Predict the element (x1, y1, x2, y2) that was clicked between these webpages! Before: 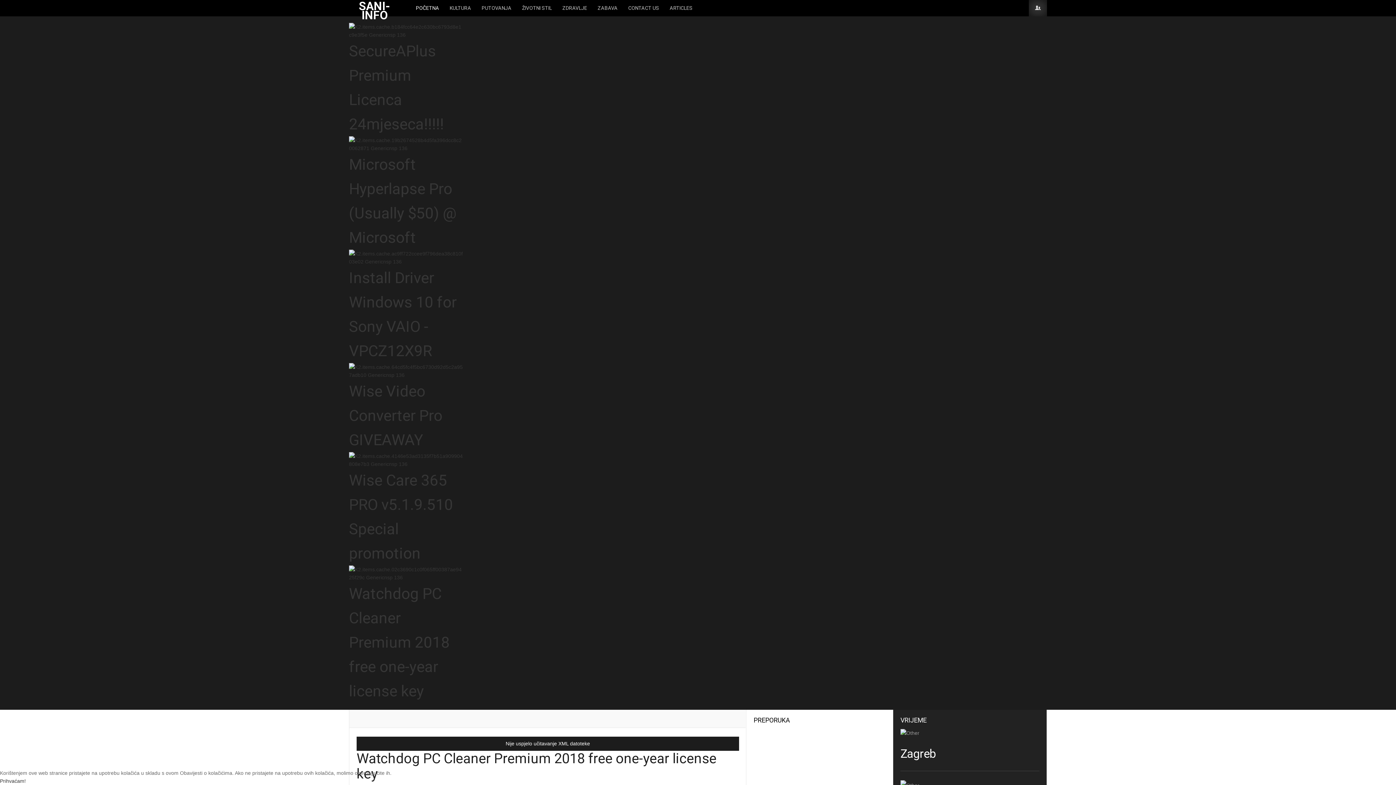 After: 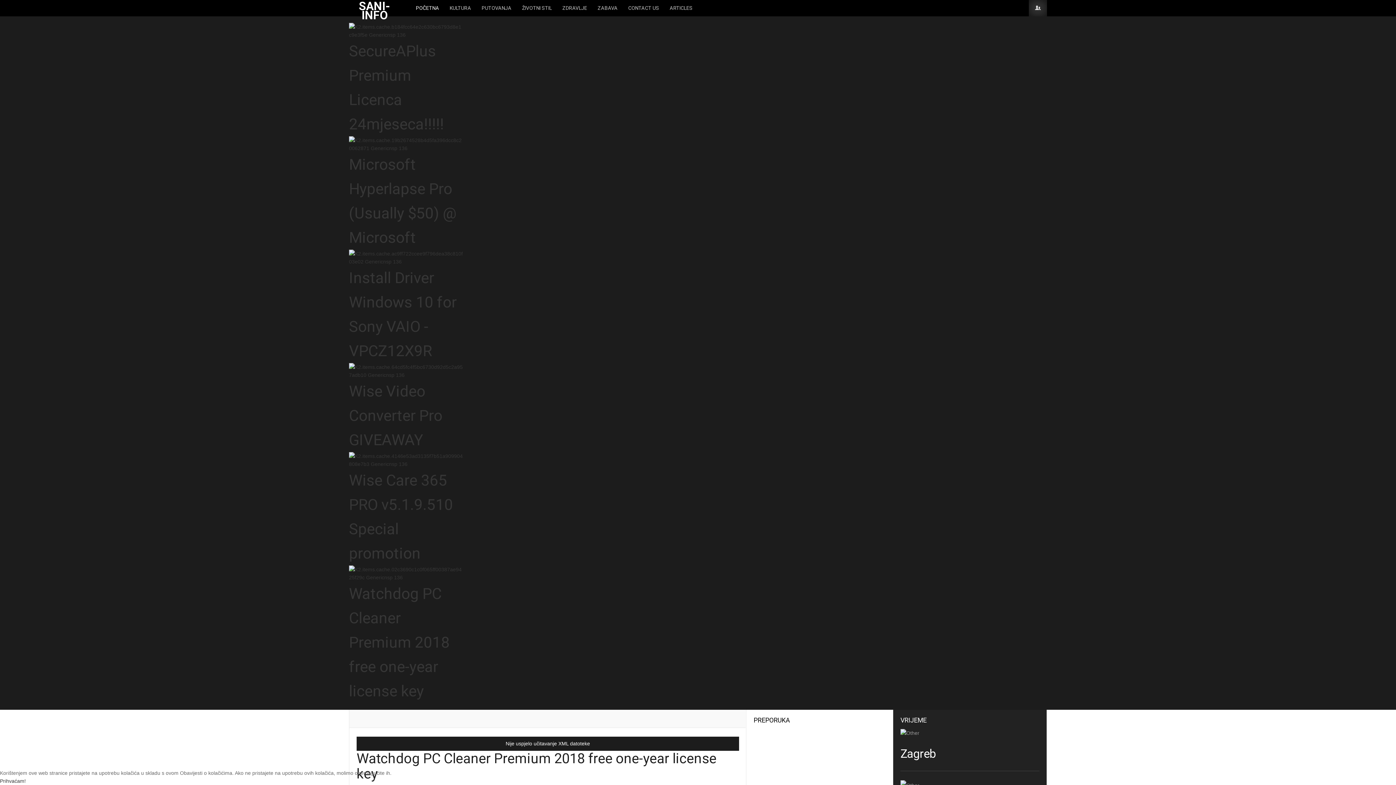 Action: label: A+ bbox: (713, 716, 721, 722)